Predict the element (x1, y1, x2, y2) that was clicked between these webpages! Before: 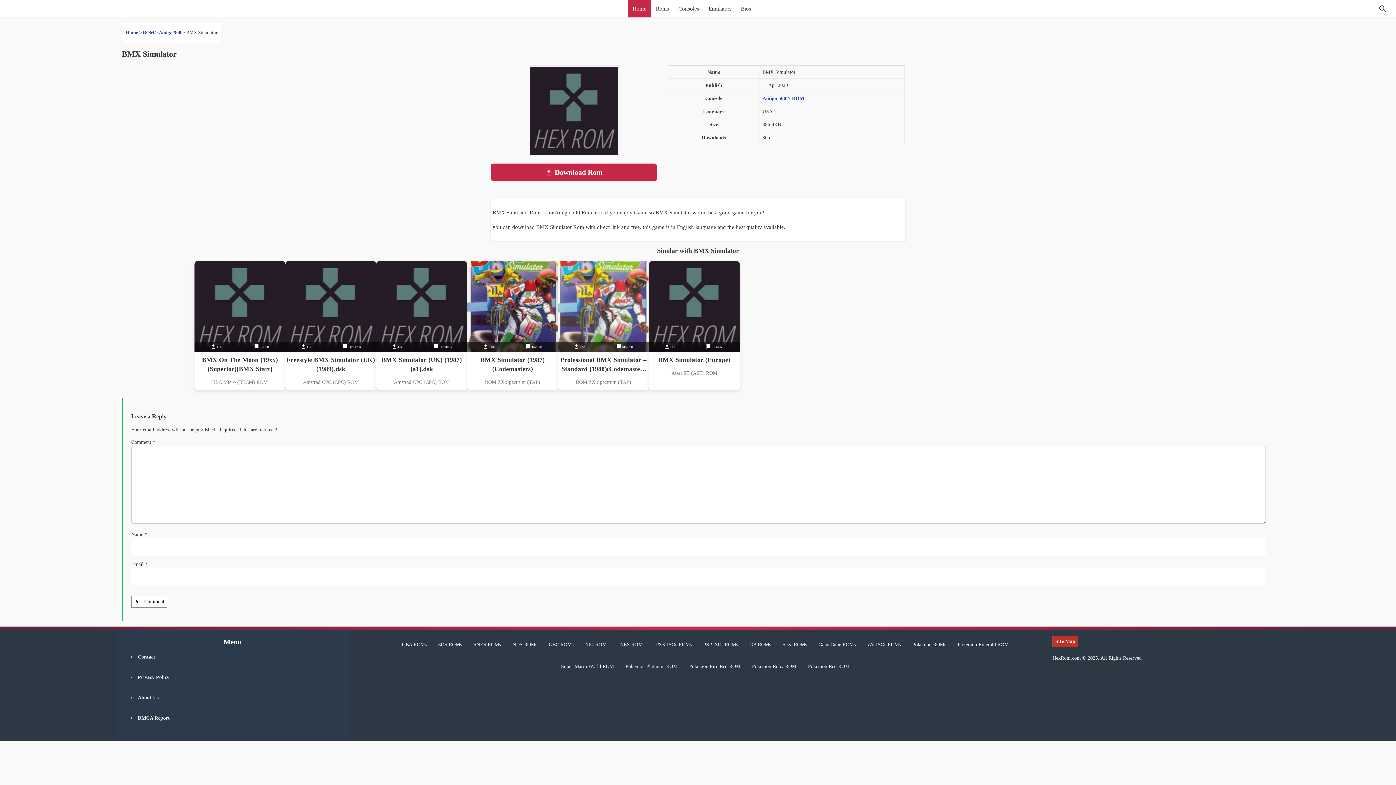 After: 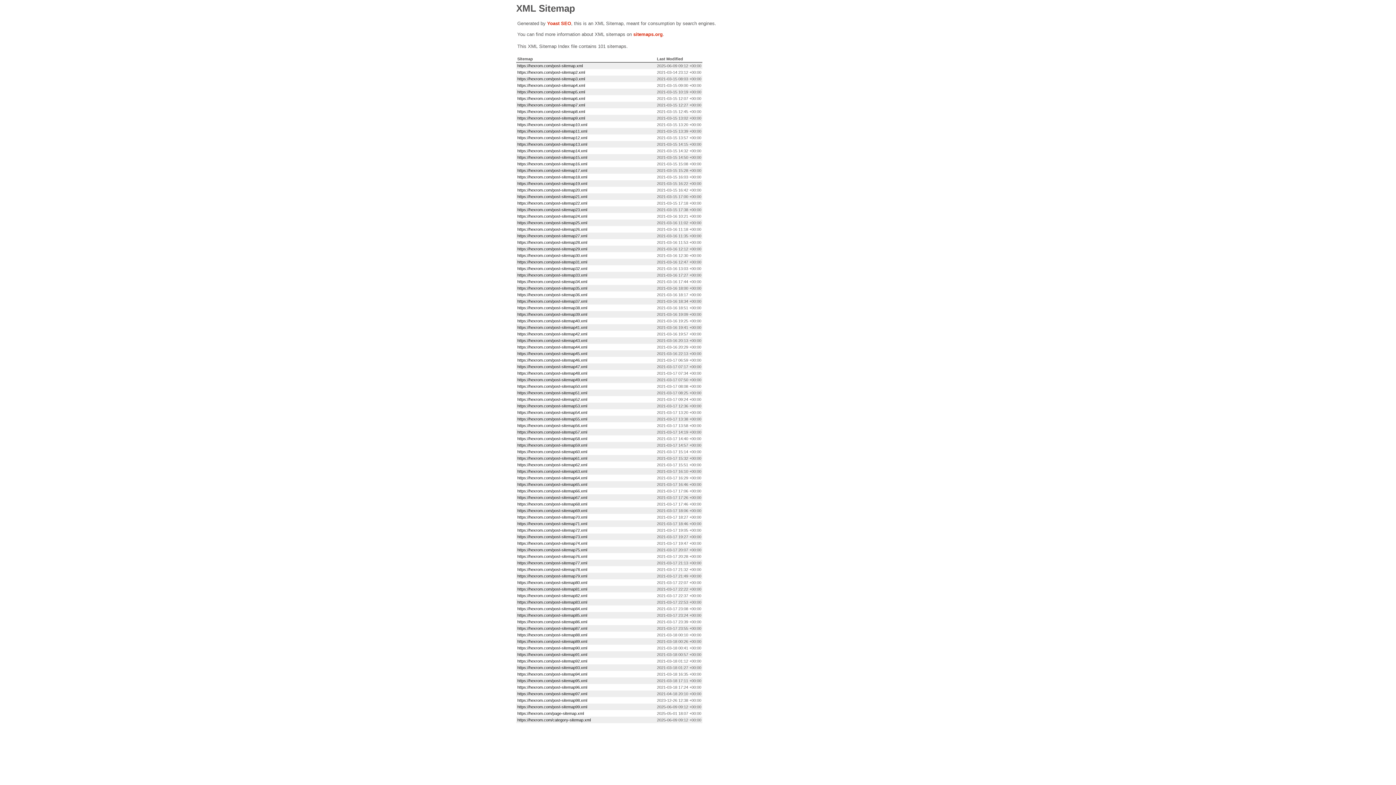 Action: label: Site Map bbox: (1052, 638, 1078, 644)